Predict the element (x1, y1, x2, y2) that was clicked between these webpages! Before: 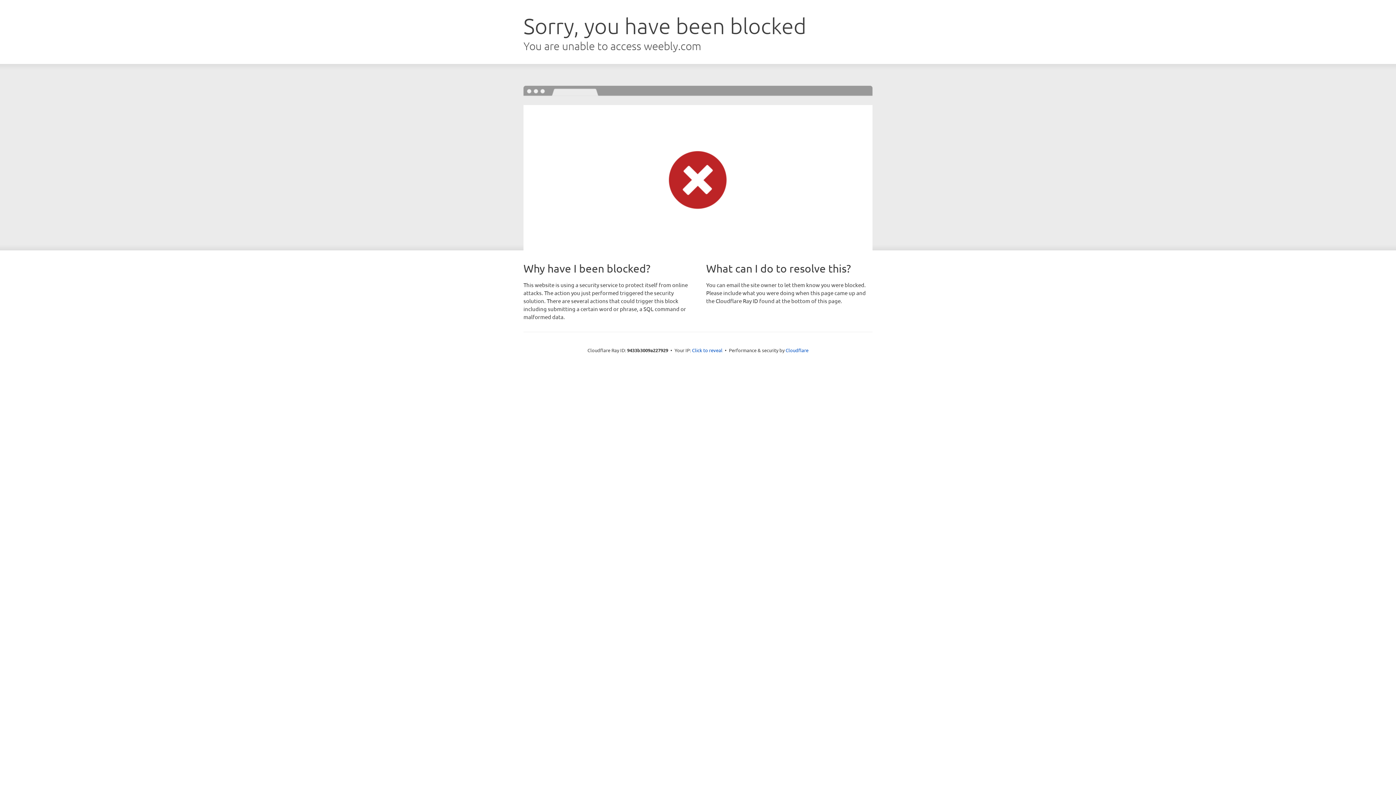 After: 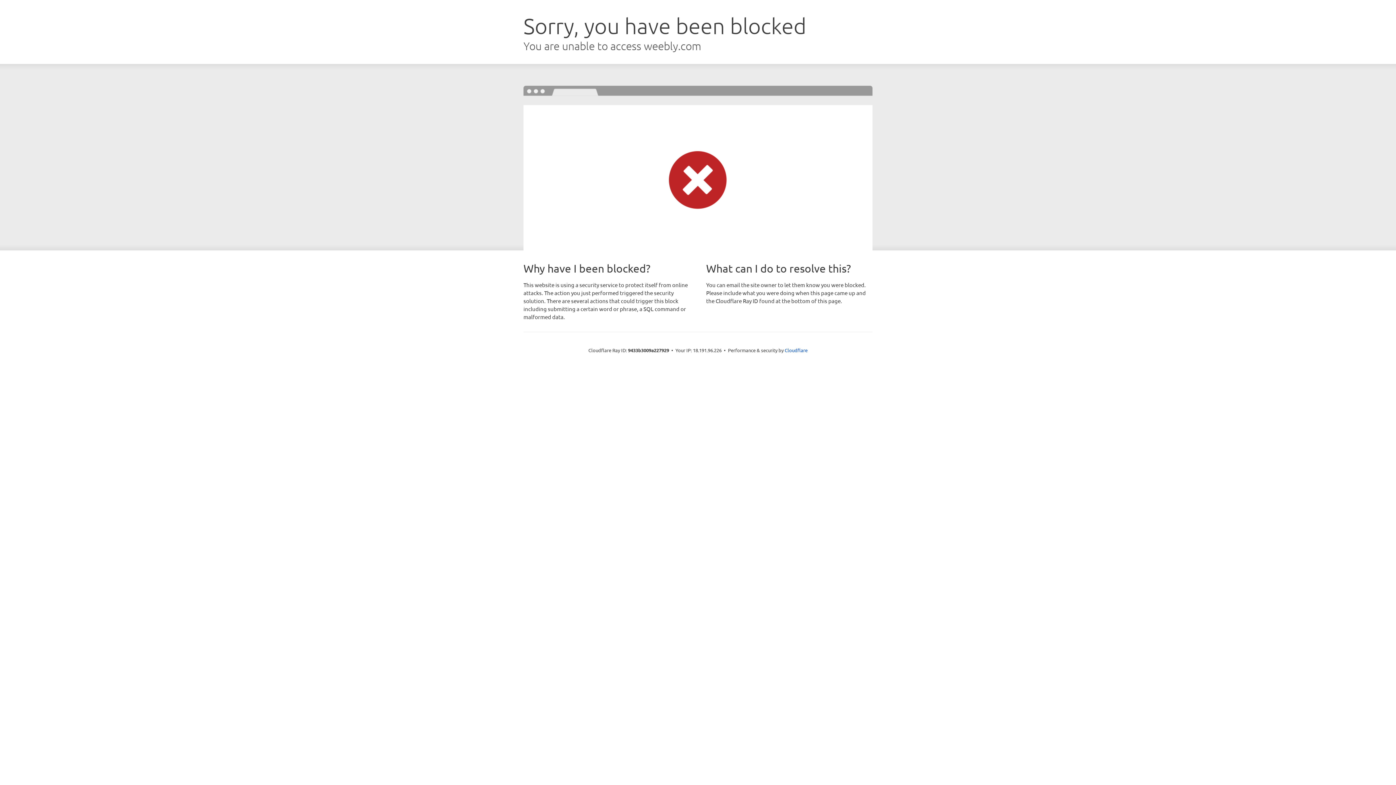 Action: bbox: (692, 346, 722, 353) label: Click to reveal